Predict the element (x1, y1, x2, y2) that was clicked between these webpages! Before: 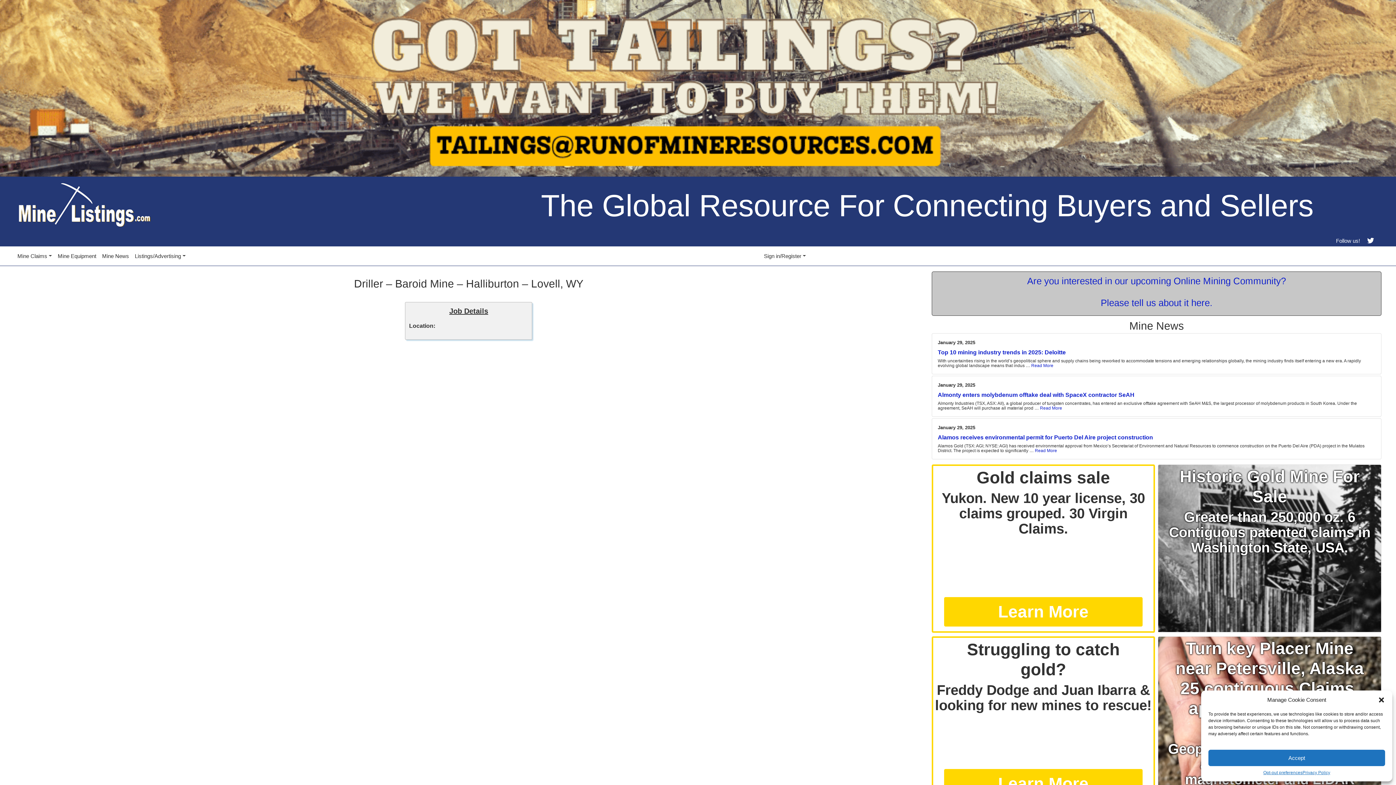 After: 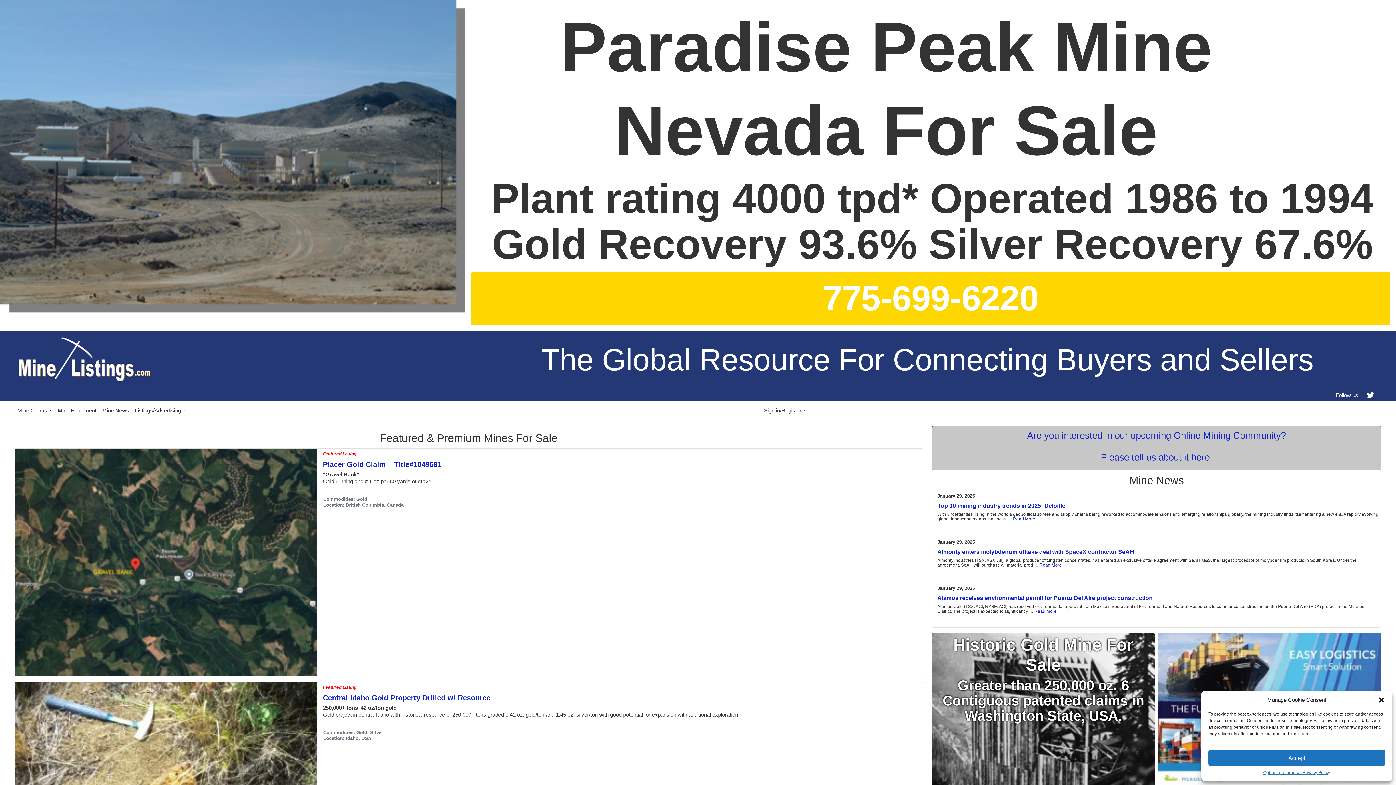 Action: bbox: (13, 200, 155, 206)